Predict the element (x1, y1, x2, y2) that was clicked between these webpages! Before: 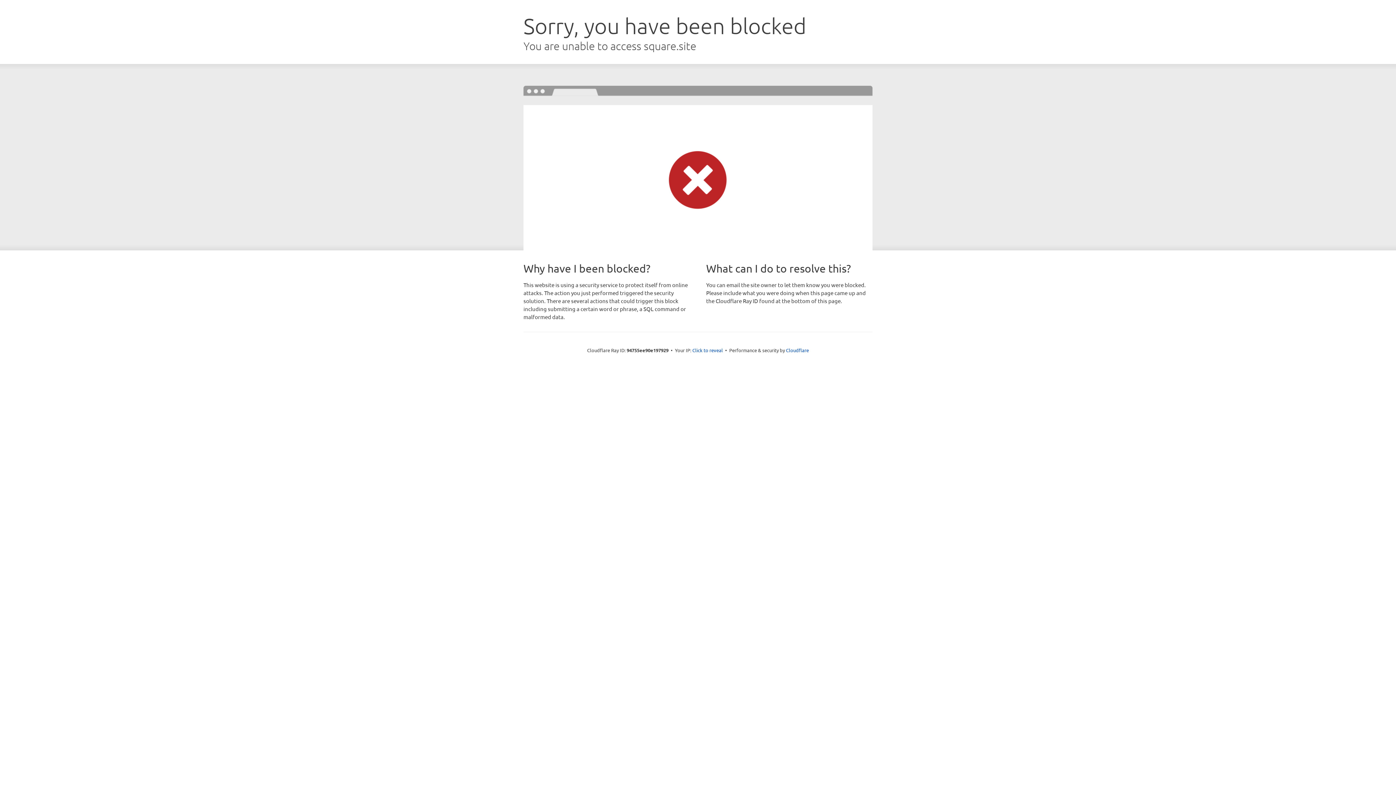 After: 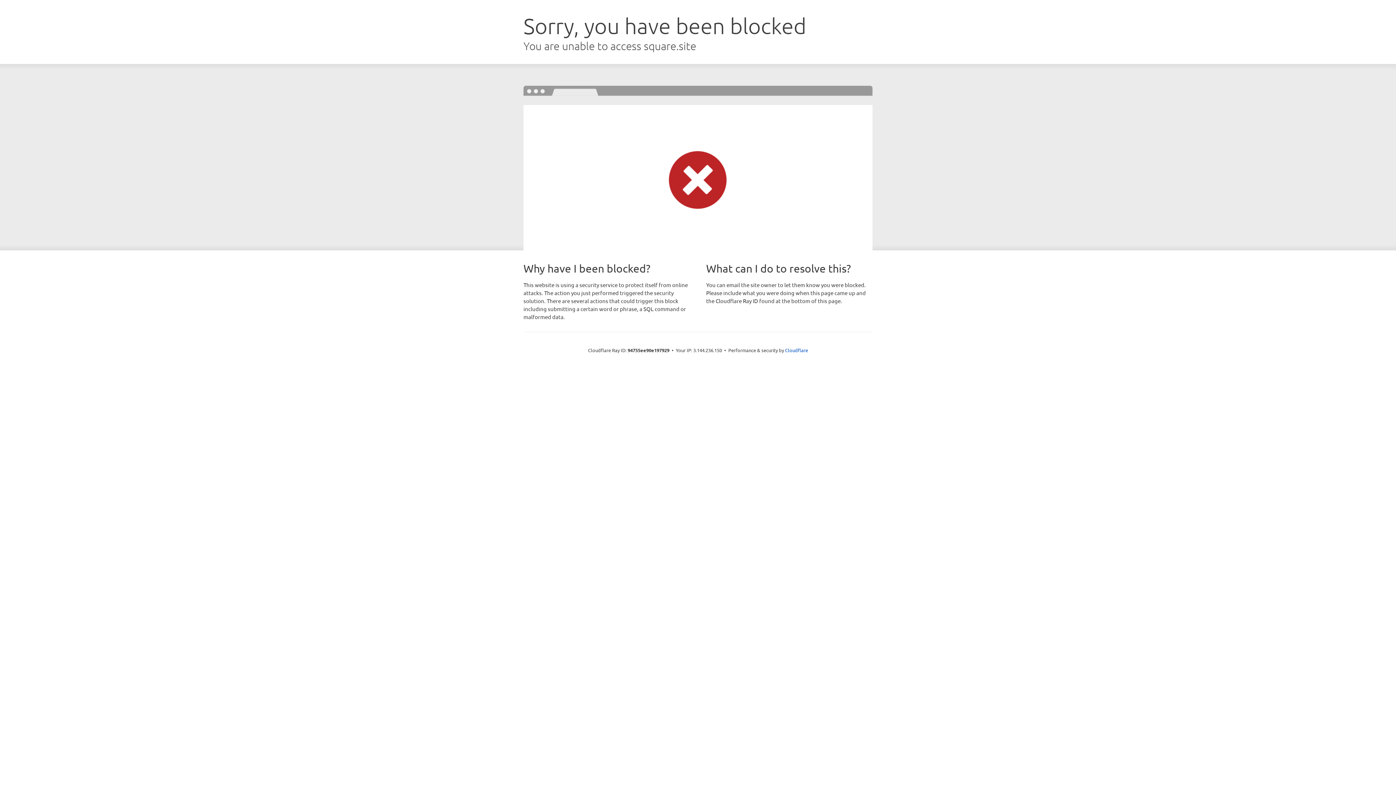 Action: label: Click to reveal bbox: (692, 346, 723, 353)